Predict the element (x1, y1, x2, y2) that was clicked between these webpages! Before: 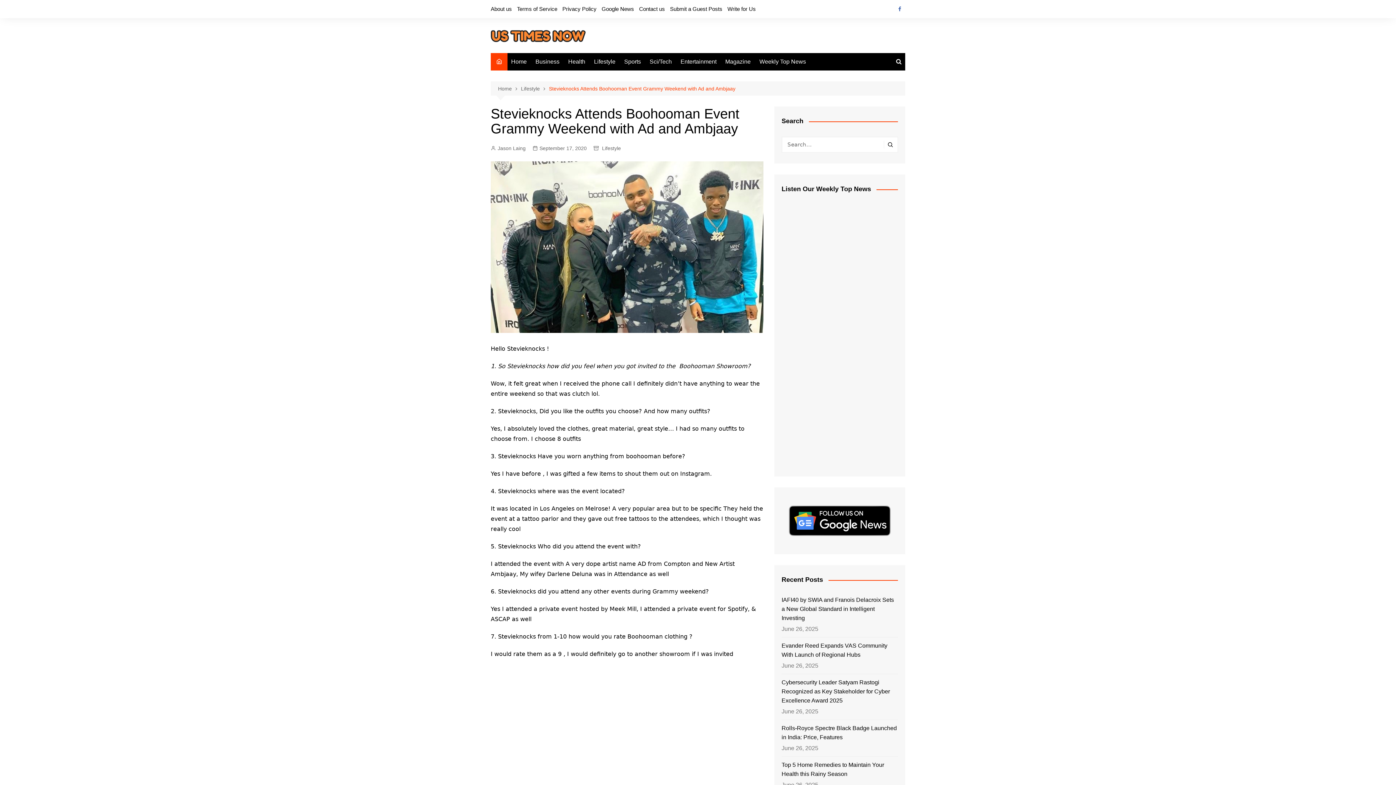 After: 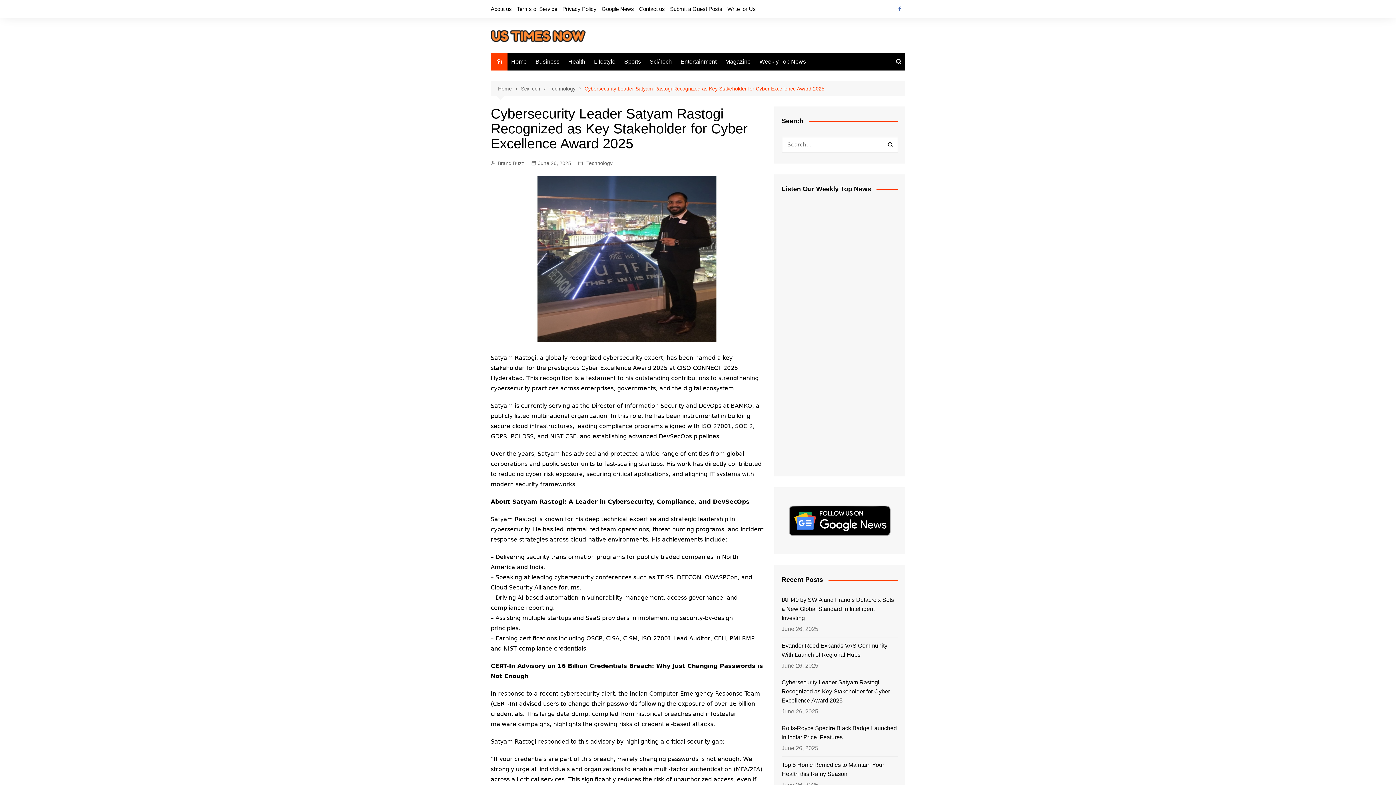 Action: label: Cybersecurity Leader Satyam Rastogi Recognized as Key Stakeholder for Cyber Excellence Award 2025 bbox: (781, 678, 898, 705)